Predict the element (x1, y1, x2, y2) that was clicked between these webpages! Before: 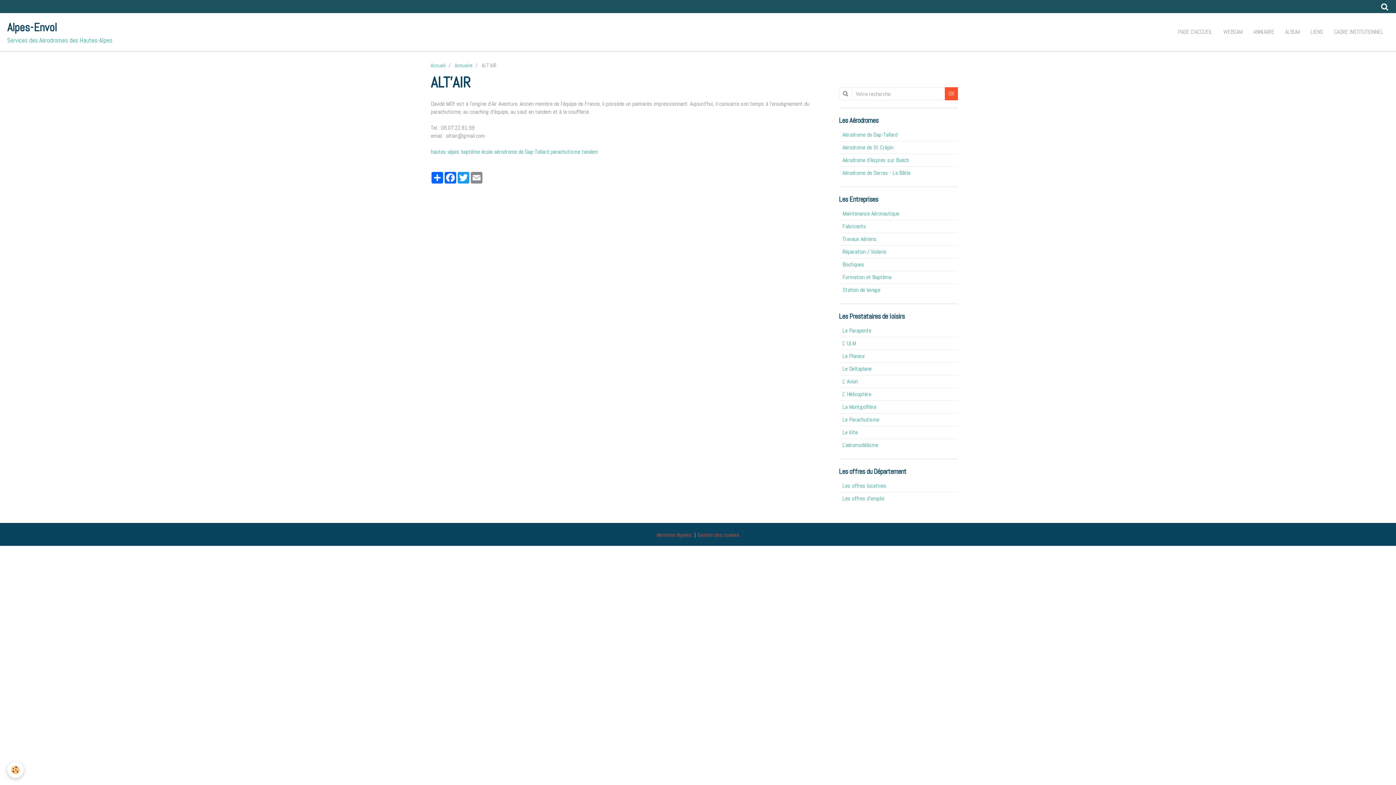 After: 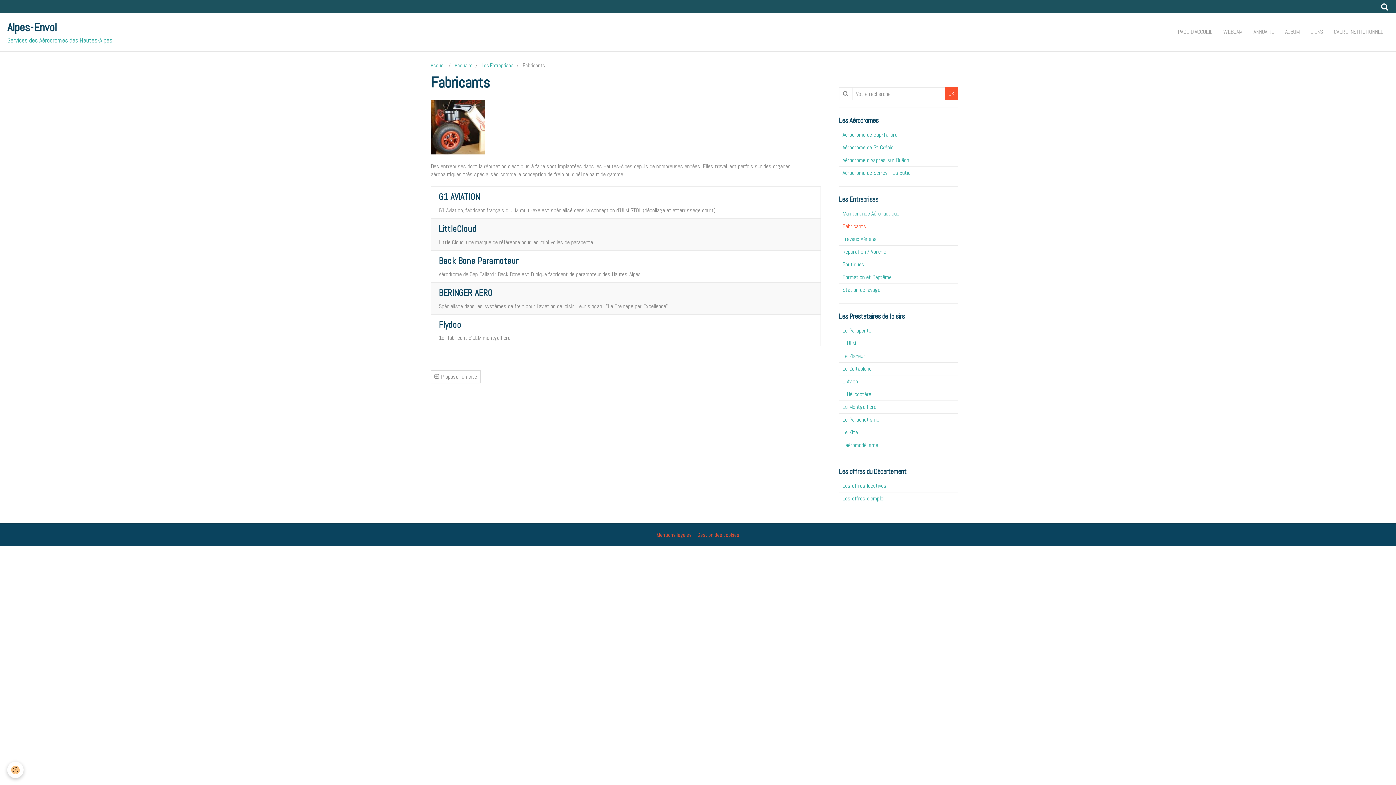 Action: label: Fabricants bbox: (839, 220, 958, 232)